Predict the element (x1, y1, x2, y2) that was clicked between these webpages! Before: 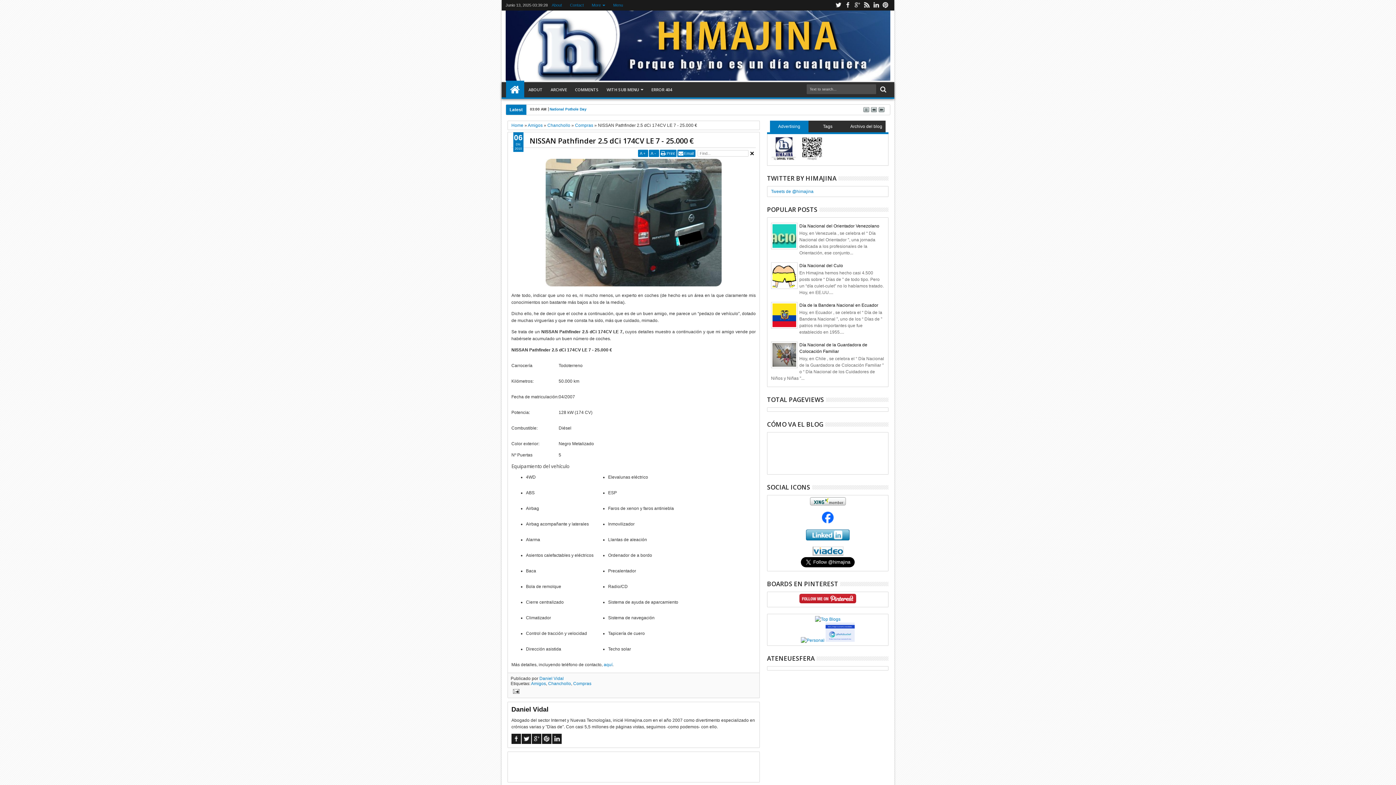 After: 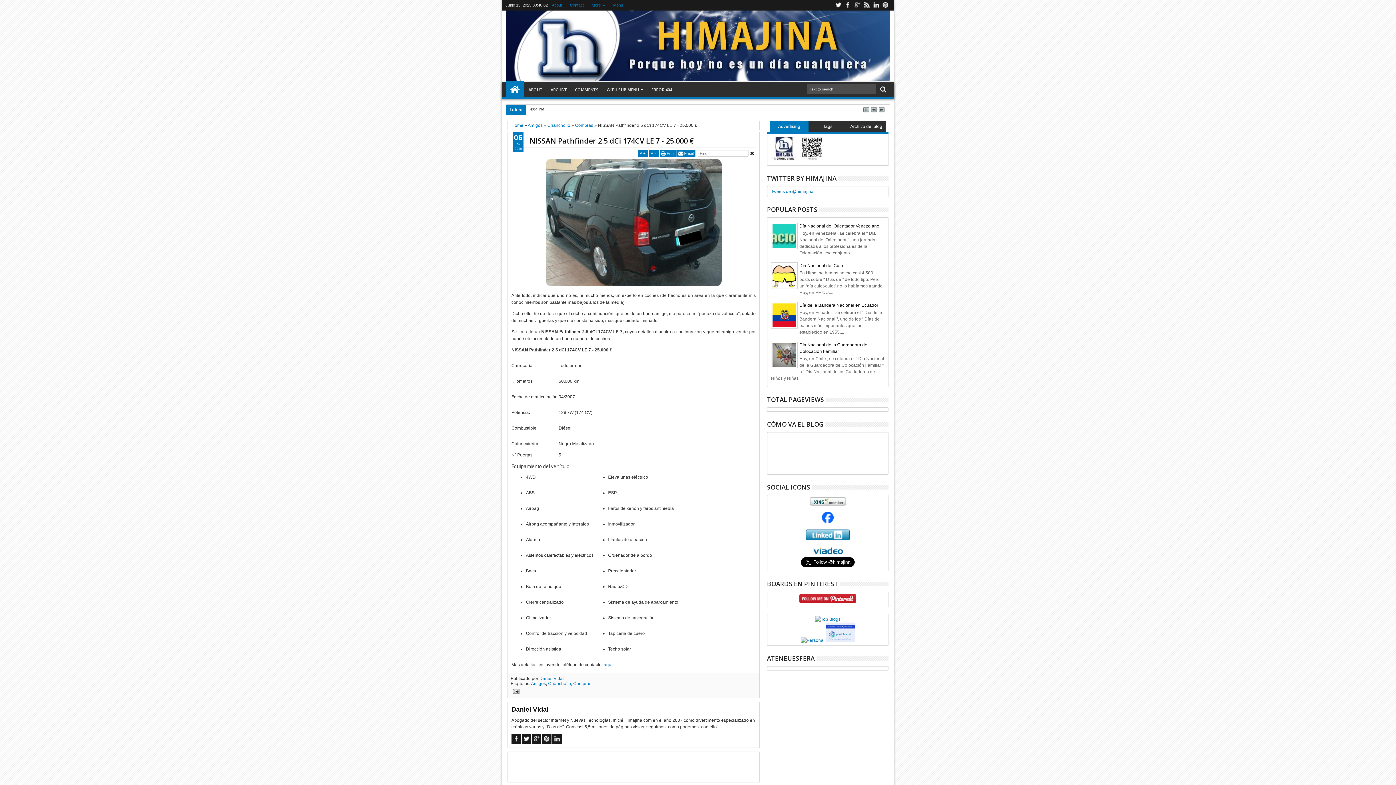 Action: bbox: (770, 120, 808, 132) label: Advertising